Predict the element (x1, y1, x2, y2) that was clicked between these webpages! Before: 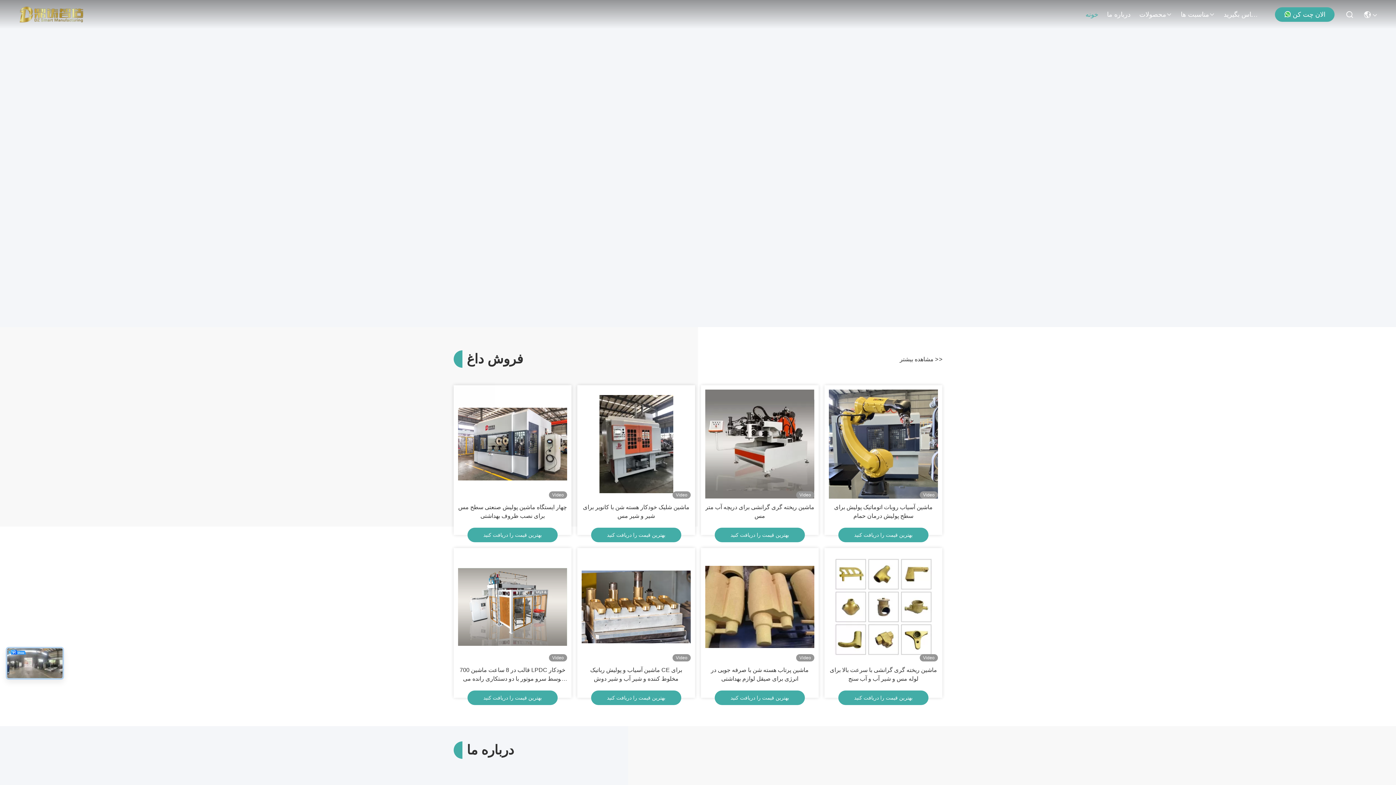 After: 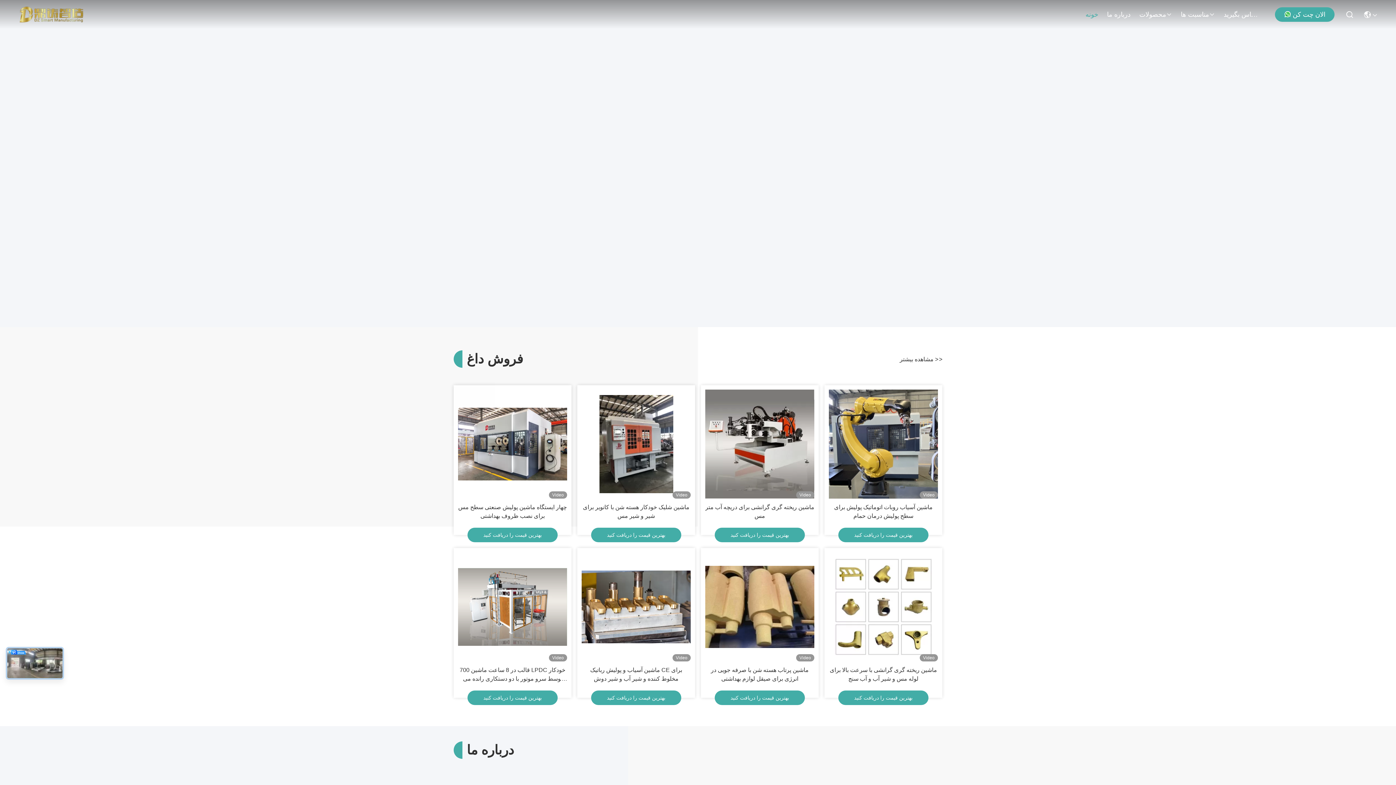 Action: bbox: (18, 5, 84, 23)